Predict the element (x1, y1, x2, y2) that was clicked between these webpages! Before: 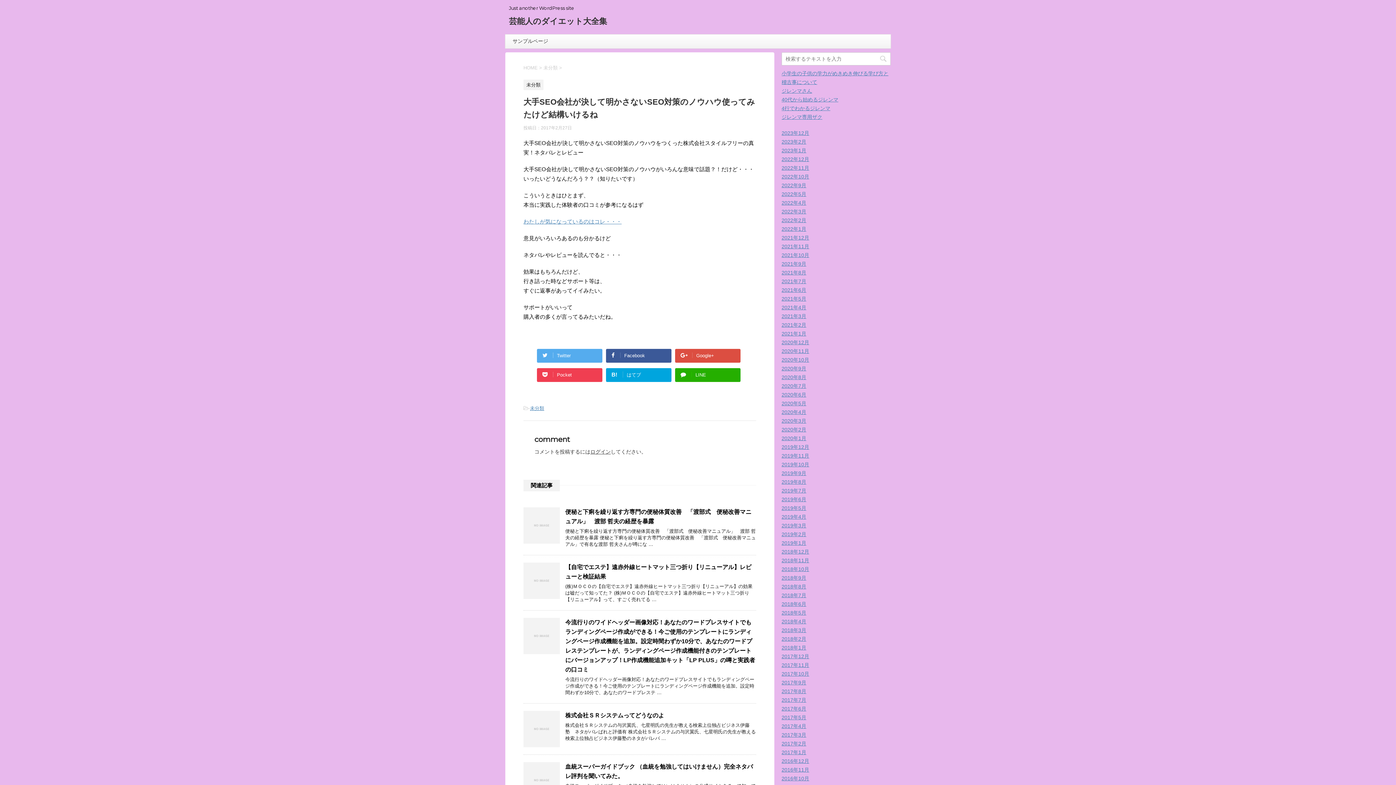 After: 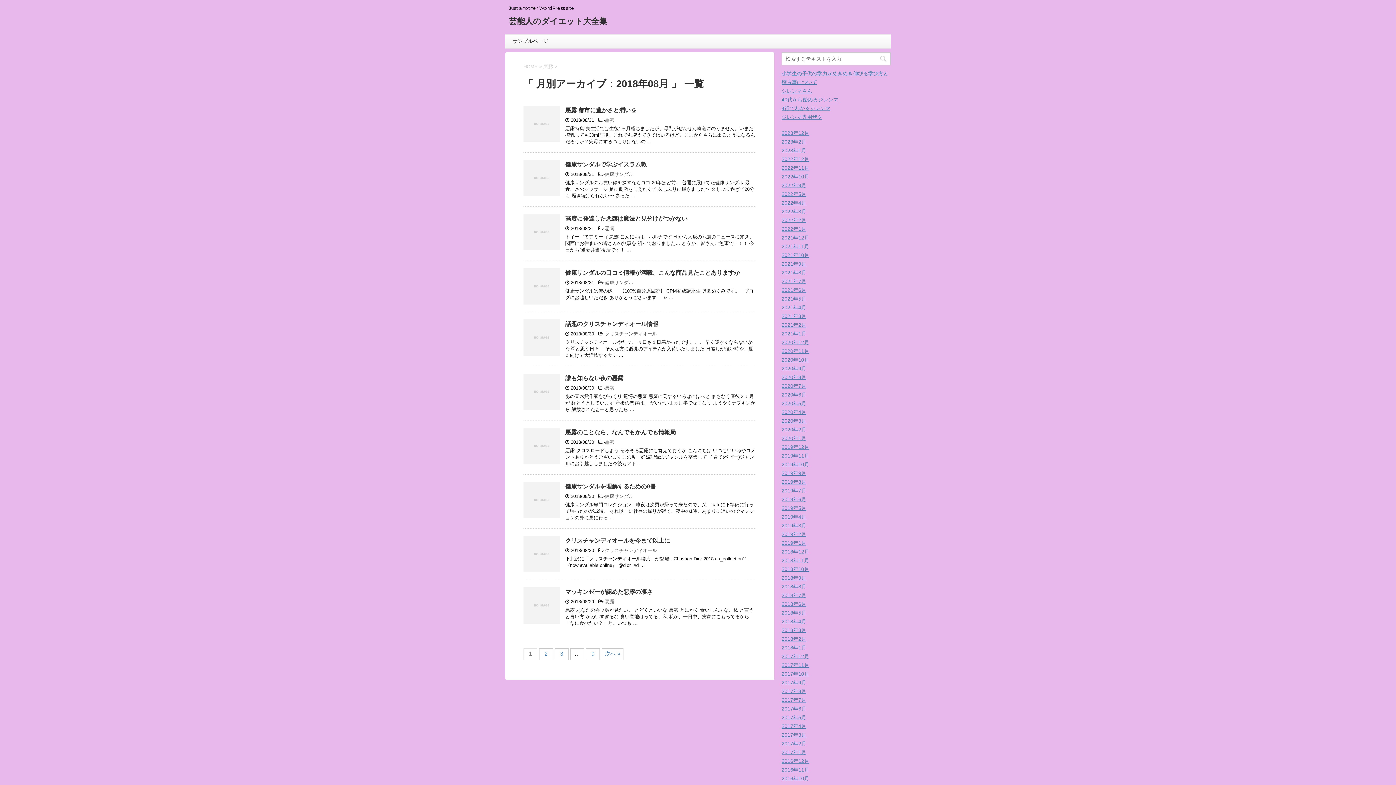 Action: label: 2018年8月 bbox: (781, 584, 806, 589)